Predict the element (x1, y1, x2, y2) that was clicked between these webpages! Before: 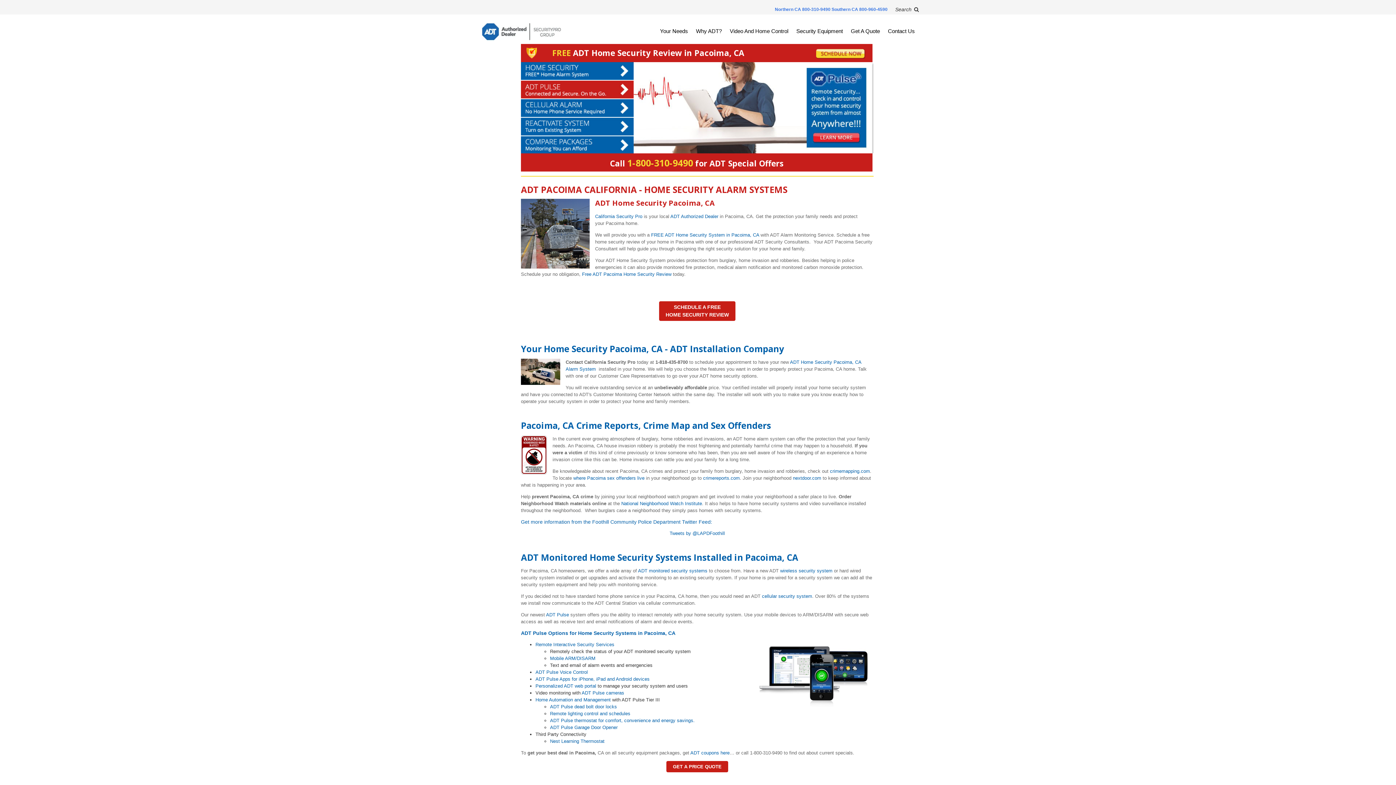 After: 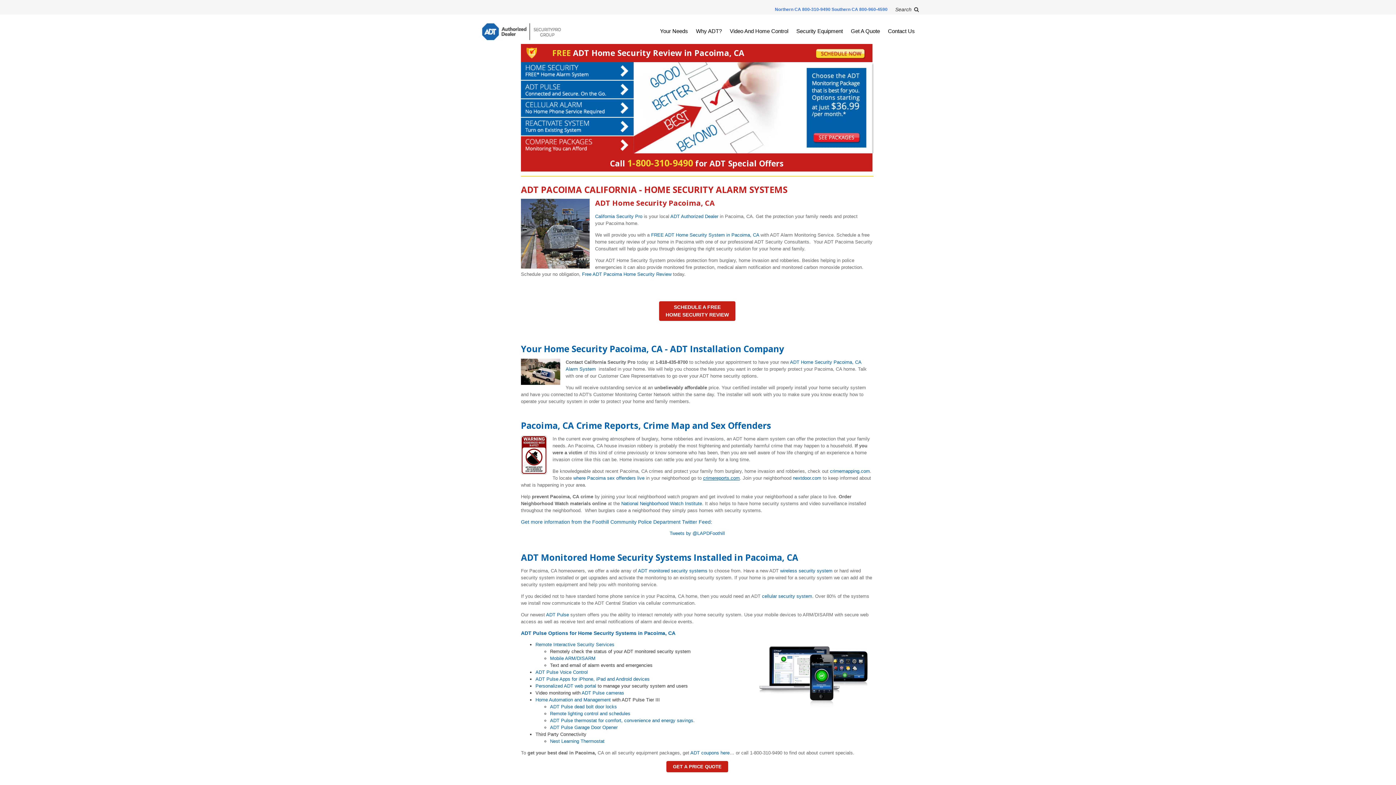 Action: label: crimereports.com bbox: (703, 475, 740, 481)